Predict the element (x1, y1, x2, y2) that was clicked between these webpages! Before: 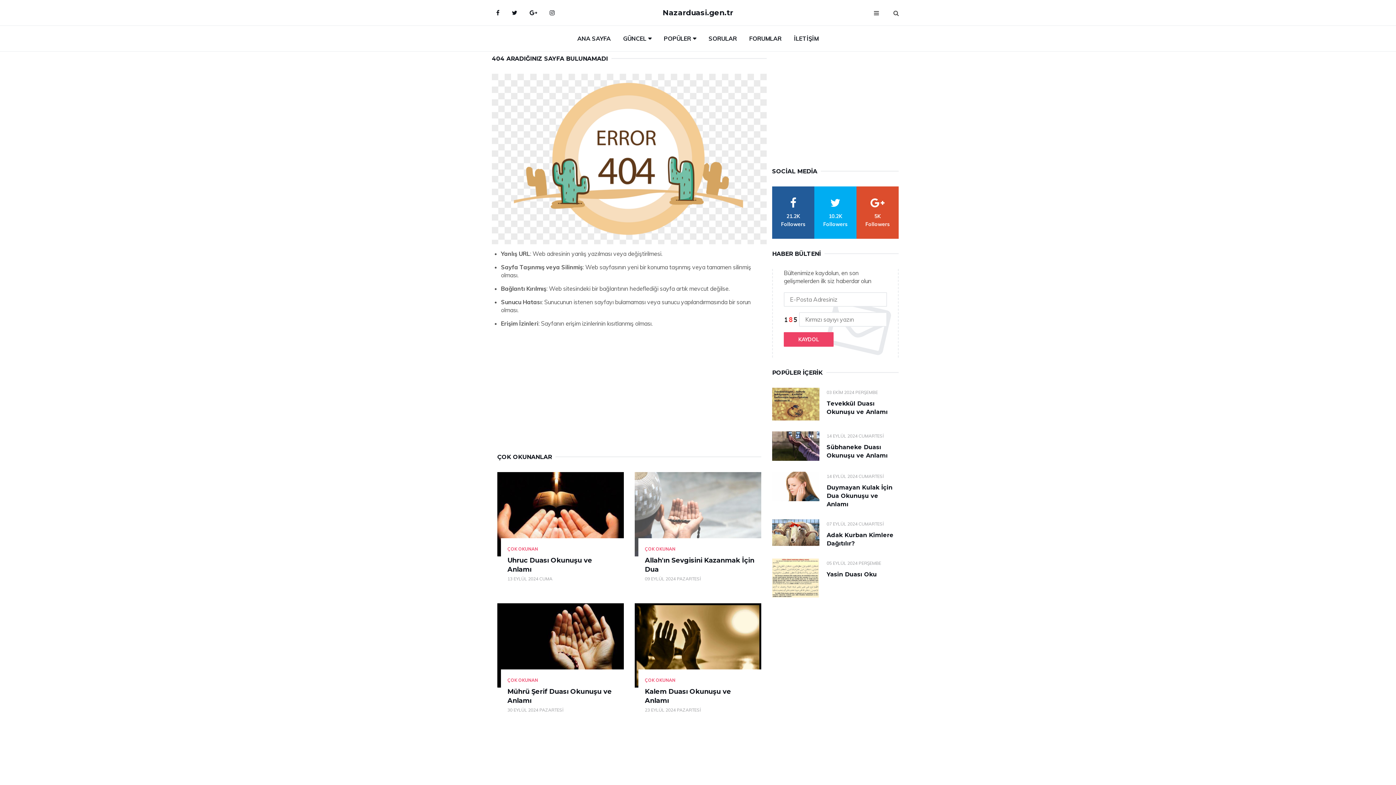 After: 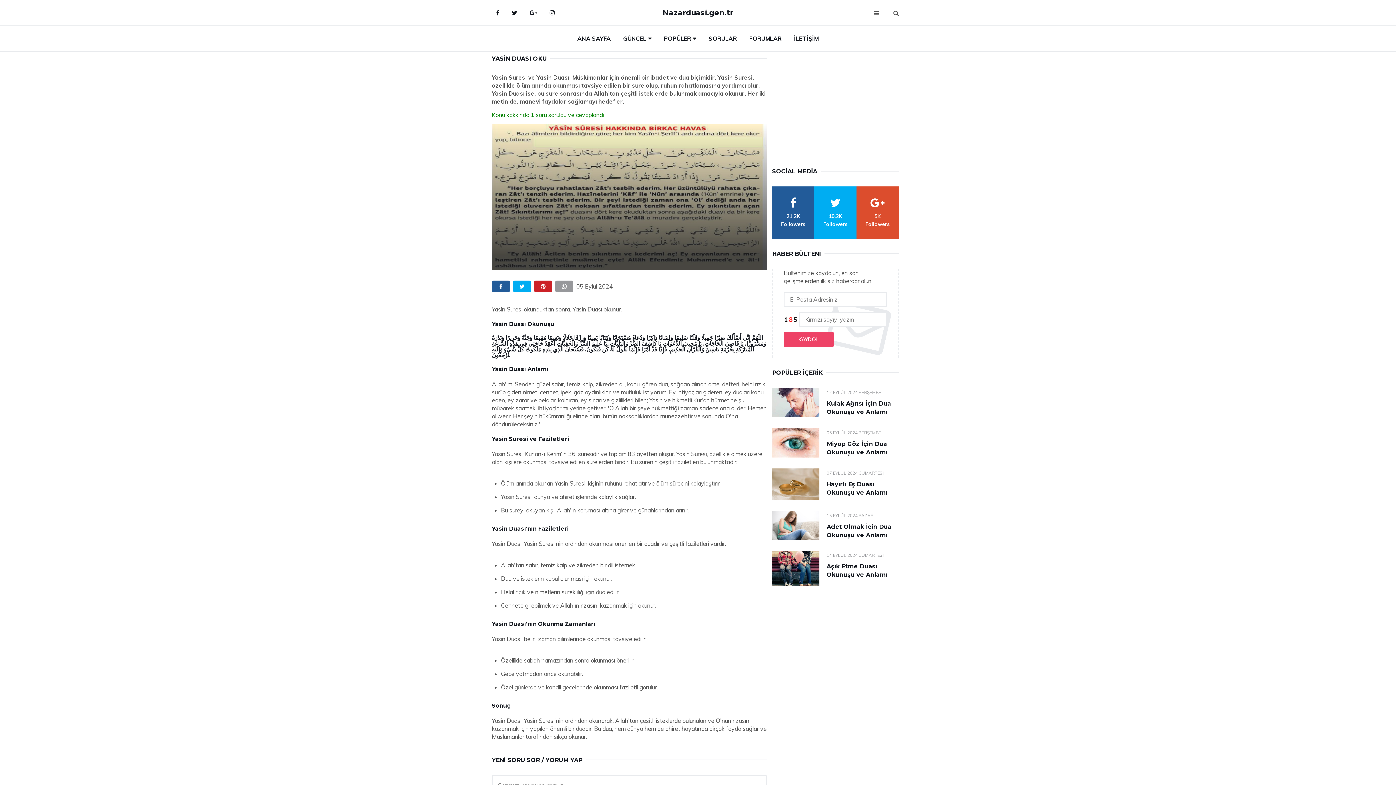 Action: label: Yasin Duası Oku bbox: (826, 571, 877, 578)